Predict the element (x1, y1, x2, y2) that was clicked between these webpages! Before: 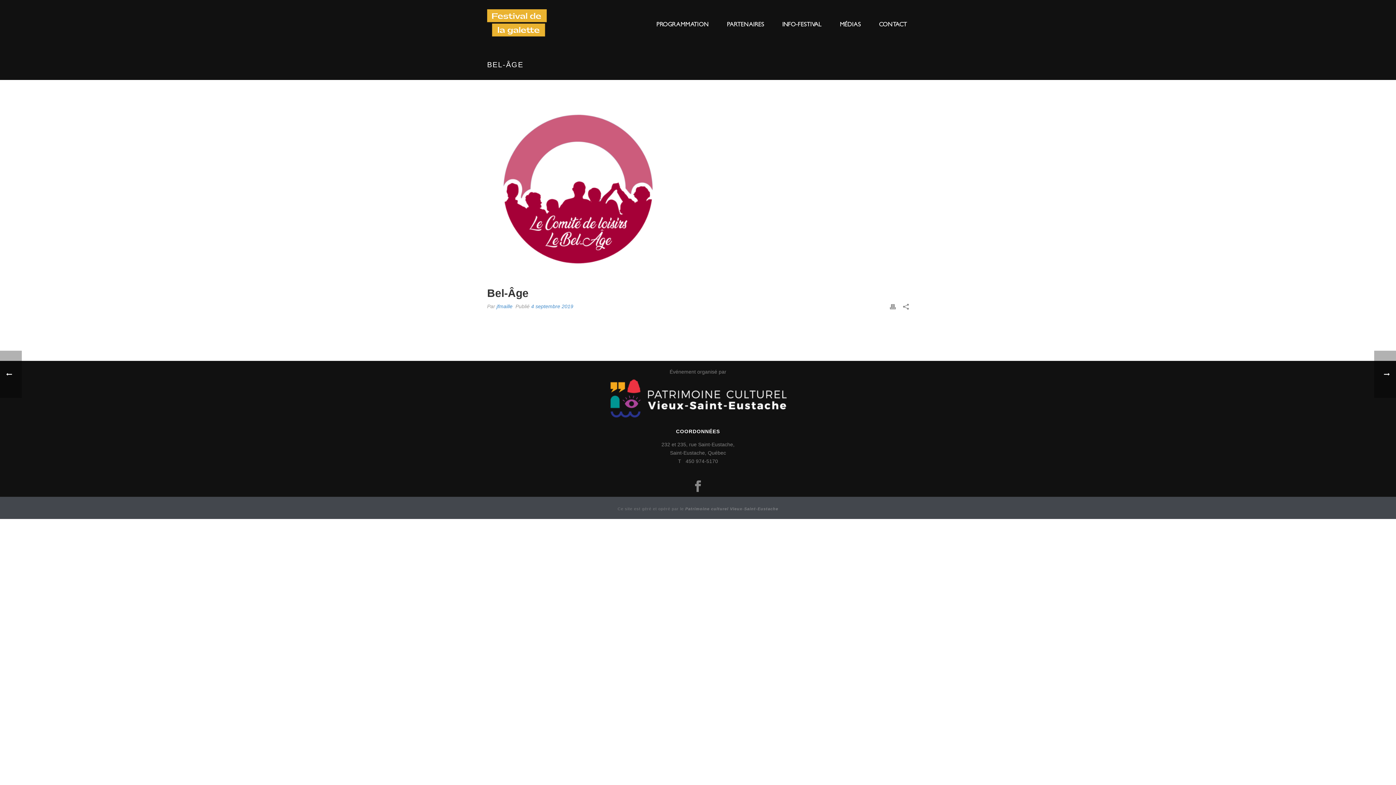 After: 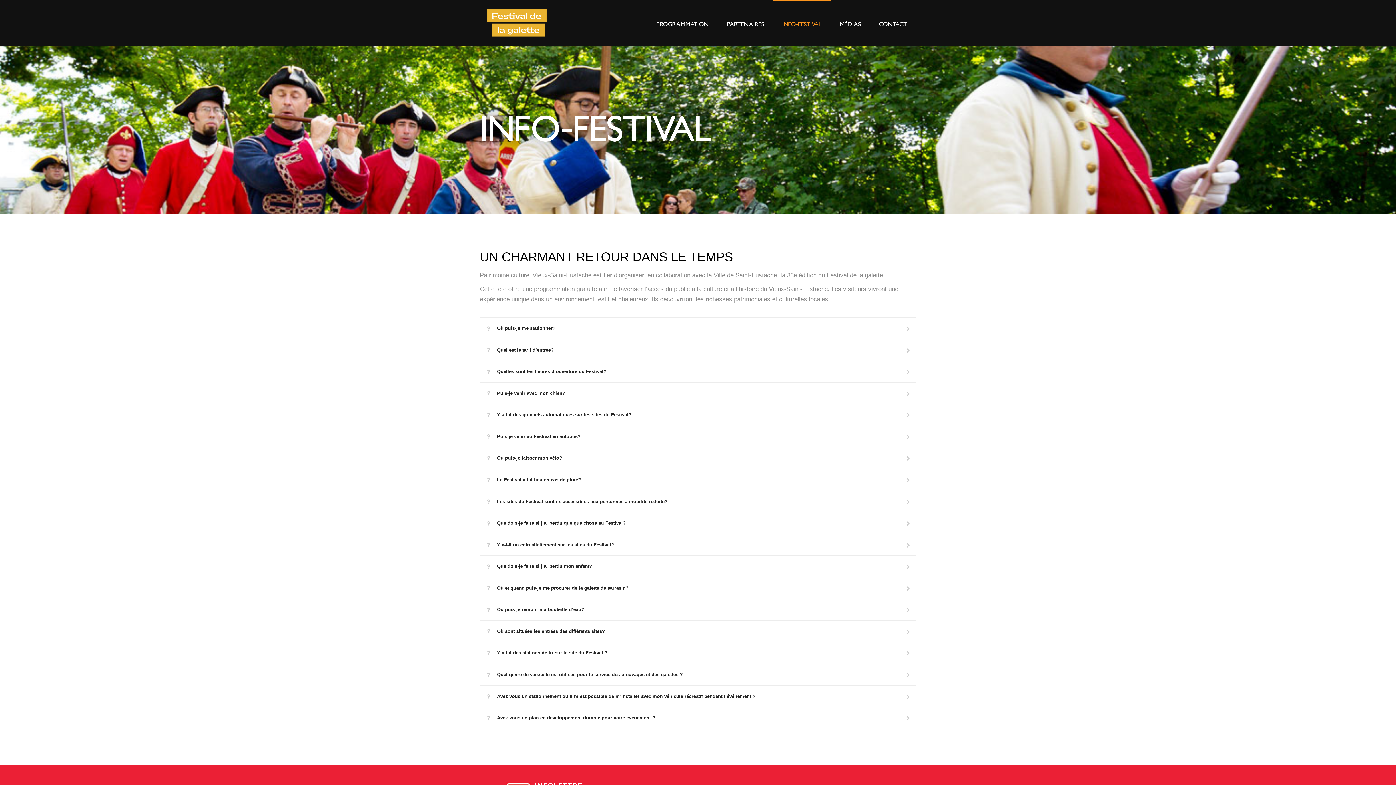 Action: label: INFO-FESTIVAL bbox: (773, 0, 830, 45)